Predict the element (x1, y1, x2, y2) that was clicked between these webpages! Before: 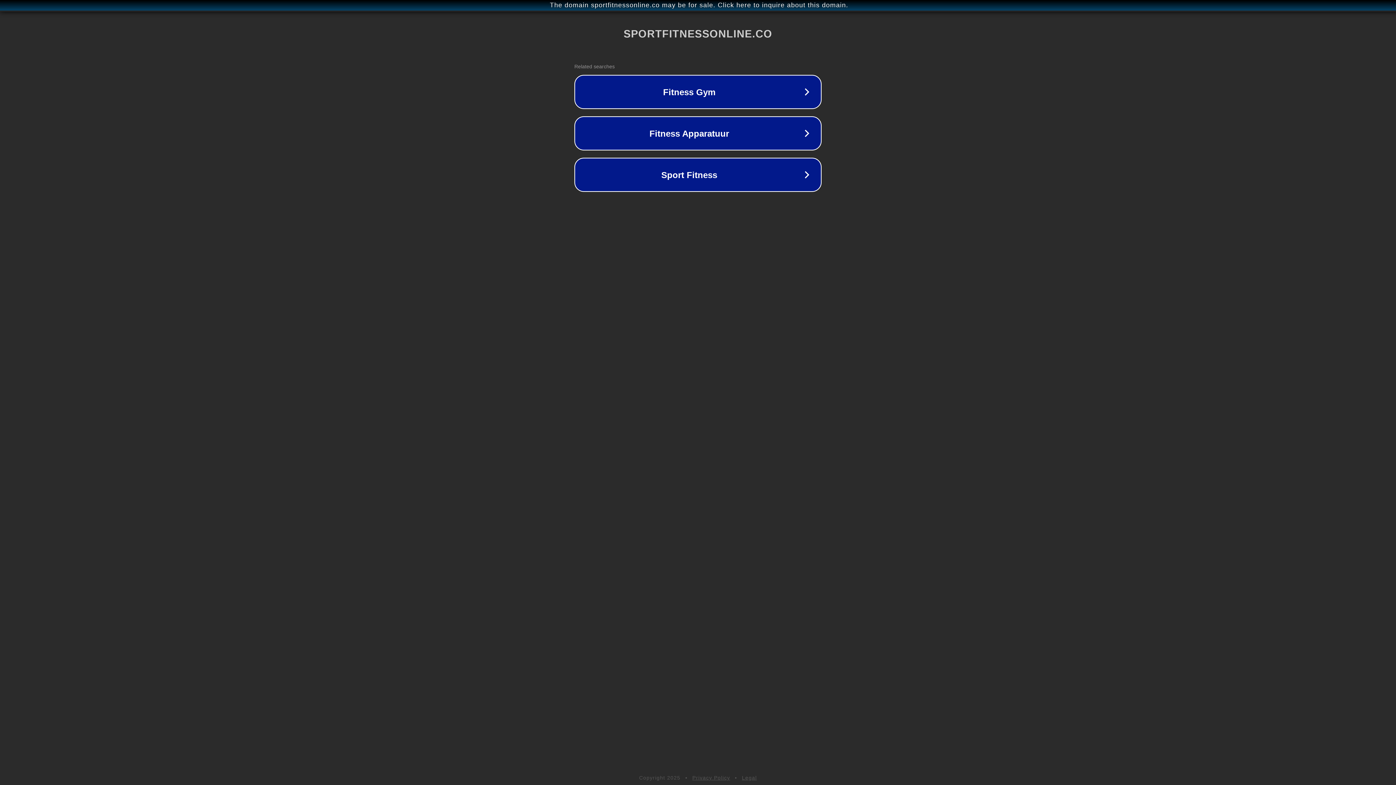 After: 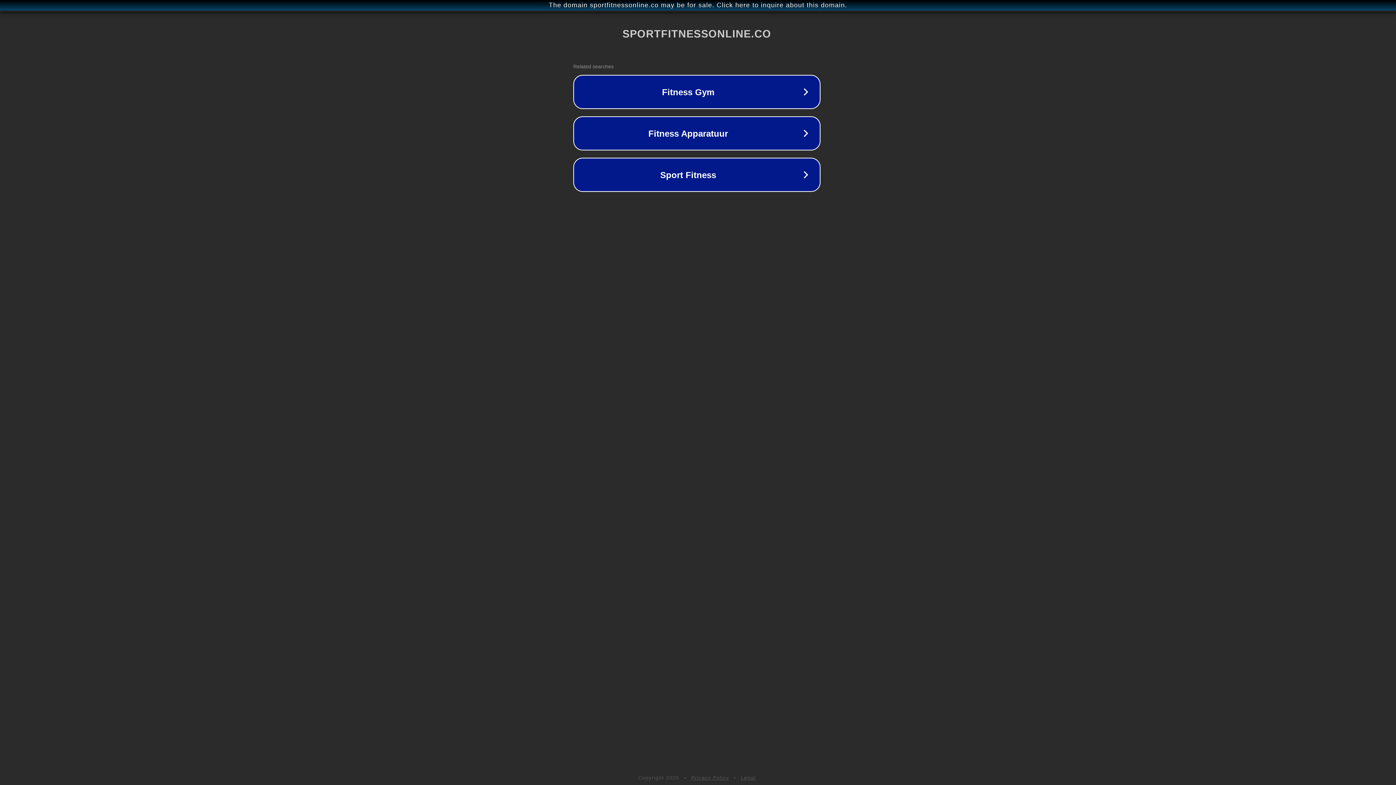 Action: bbox: (1, 1, 1397, 9) label: The domain sportfitnessonline.co may be for sale. Click here to inquire about this domain.